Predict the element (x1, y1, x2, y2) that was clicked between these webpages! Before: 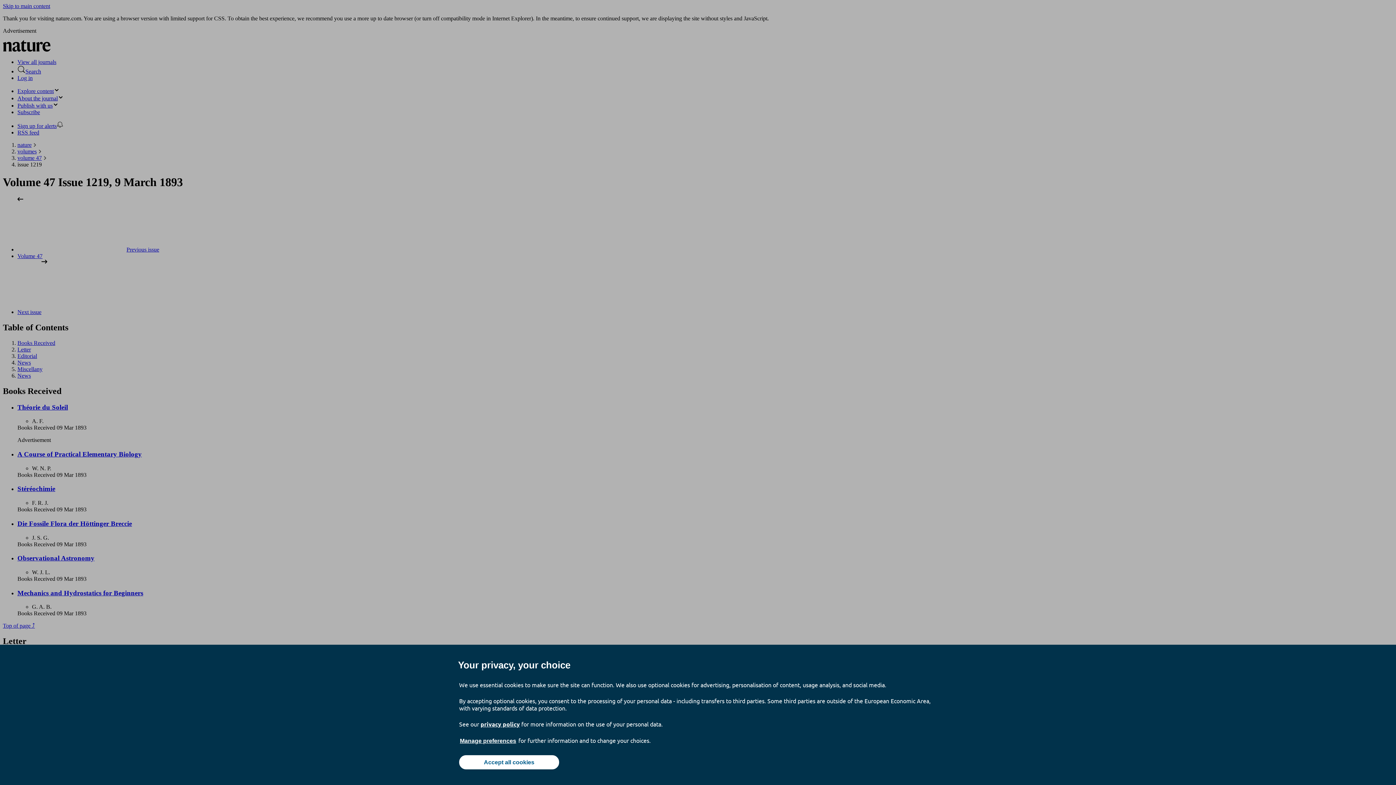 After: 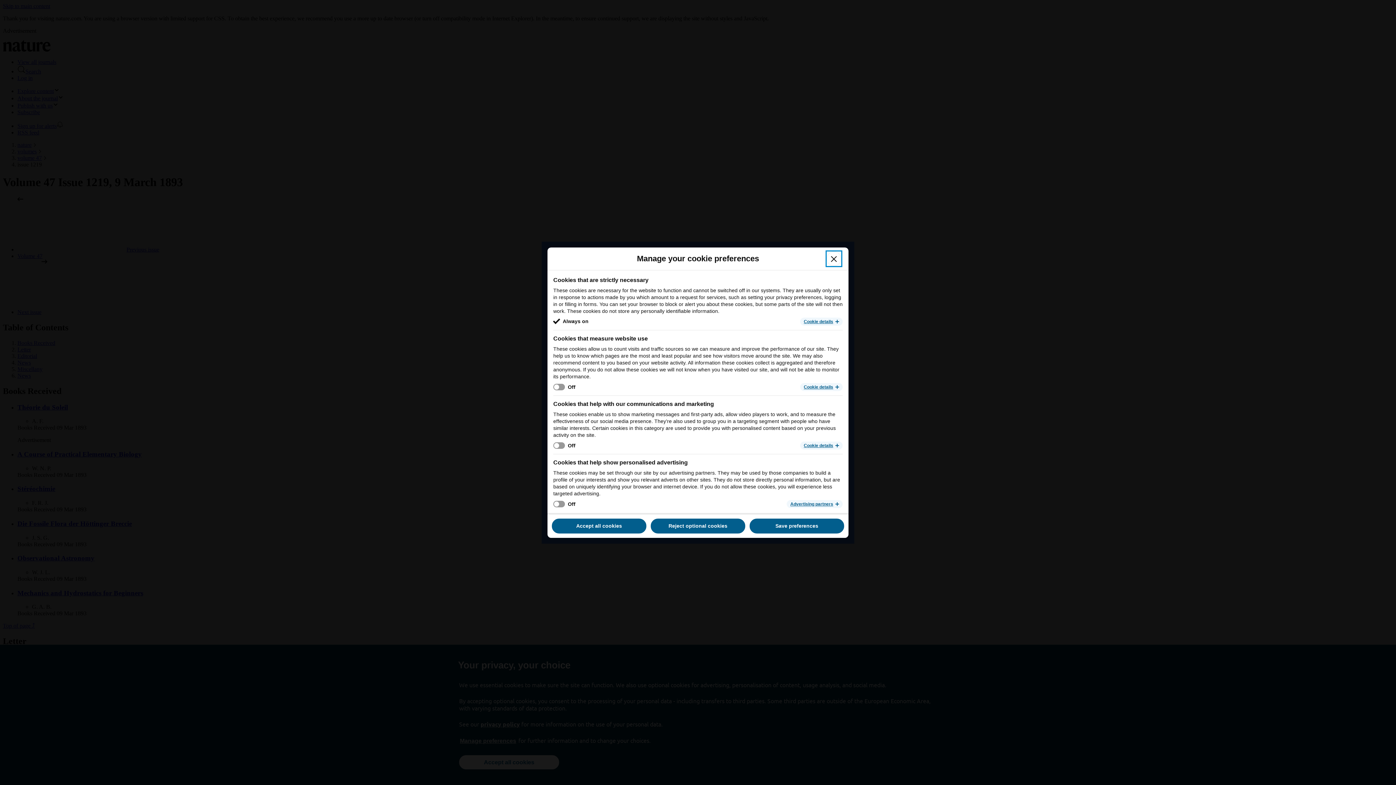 Action: label: Manage preferences bbox: (459, 737, 517, 745)